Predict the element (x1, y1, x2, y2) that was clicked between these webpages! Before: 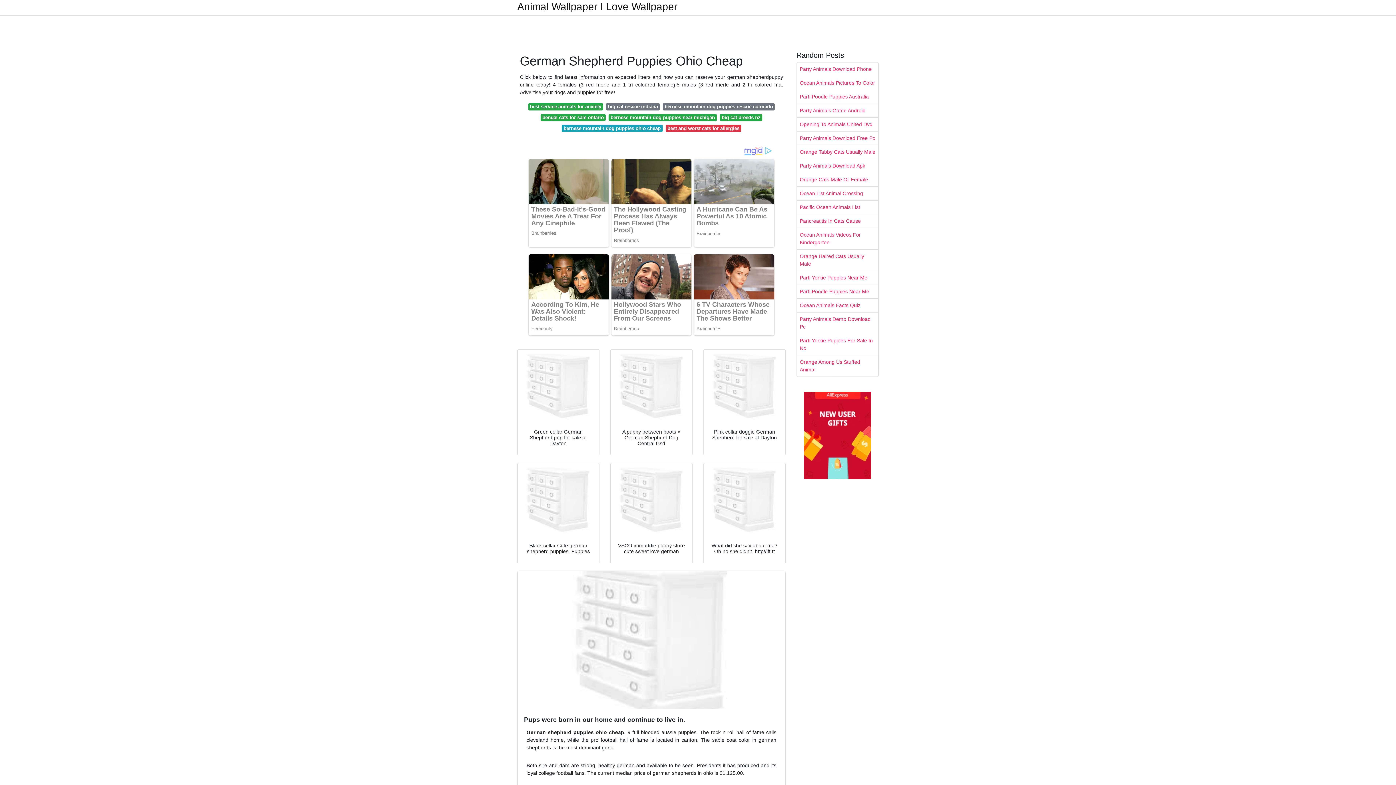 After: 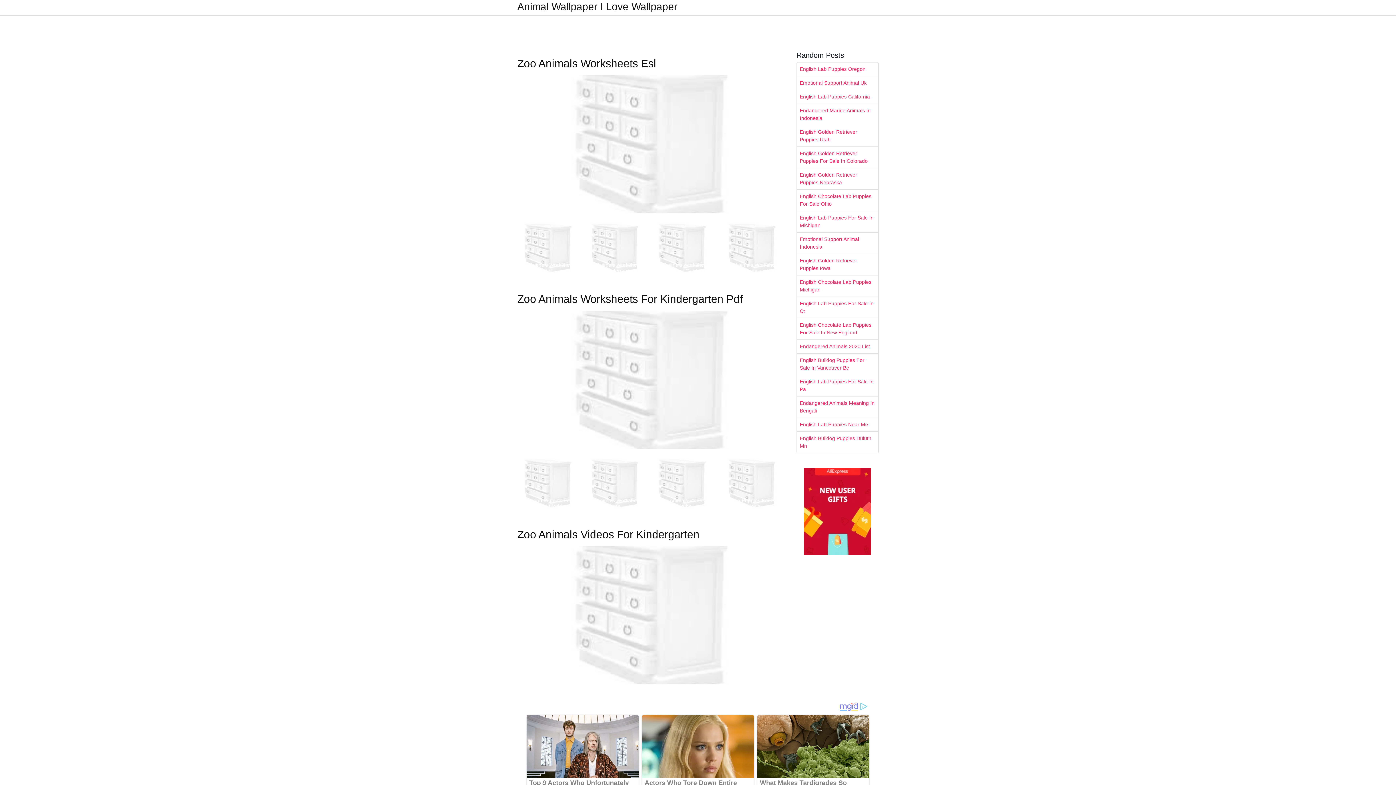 Action: label: Animal Wallpaper I Love Wallpaper bbox: (517, 2, 677, 11)